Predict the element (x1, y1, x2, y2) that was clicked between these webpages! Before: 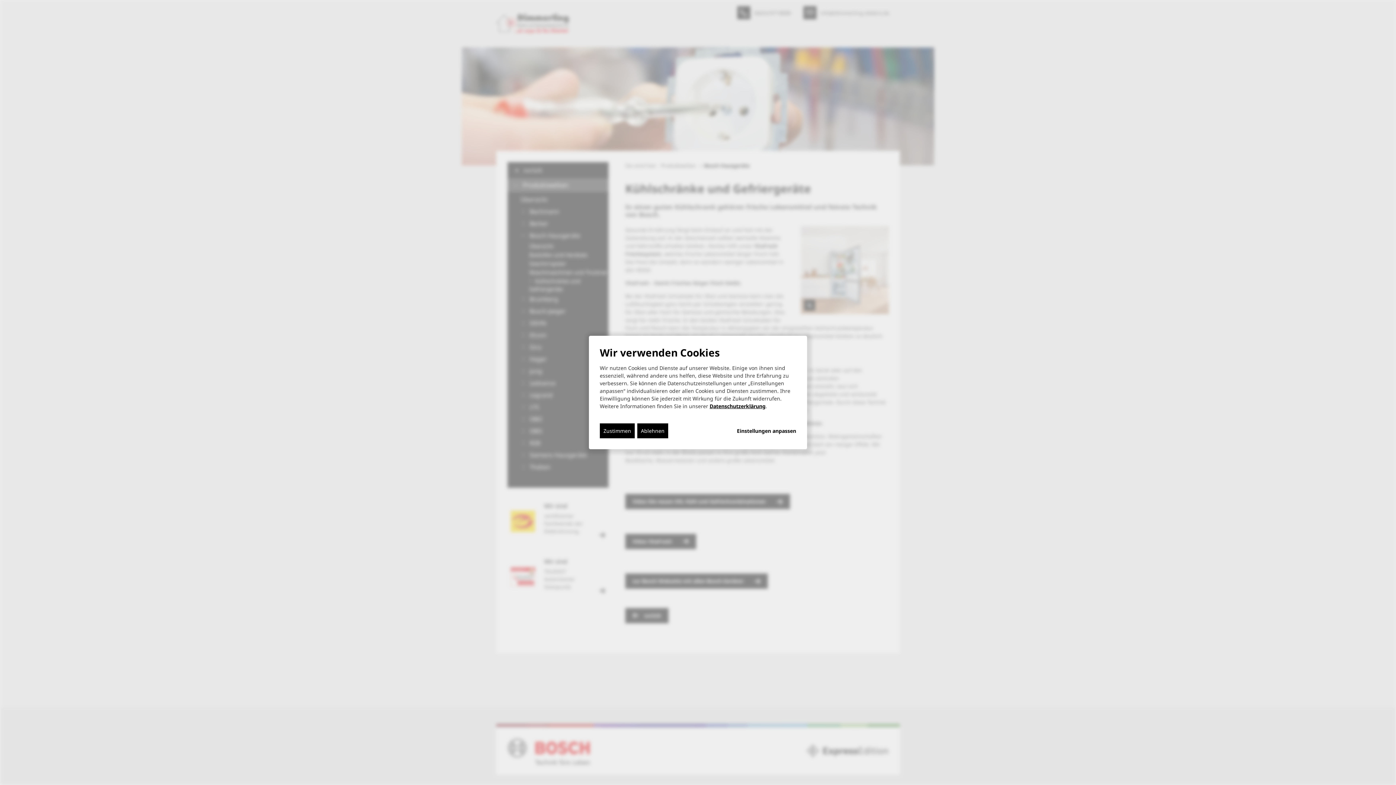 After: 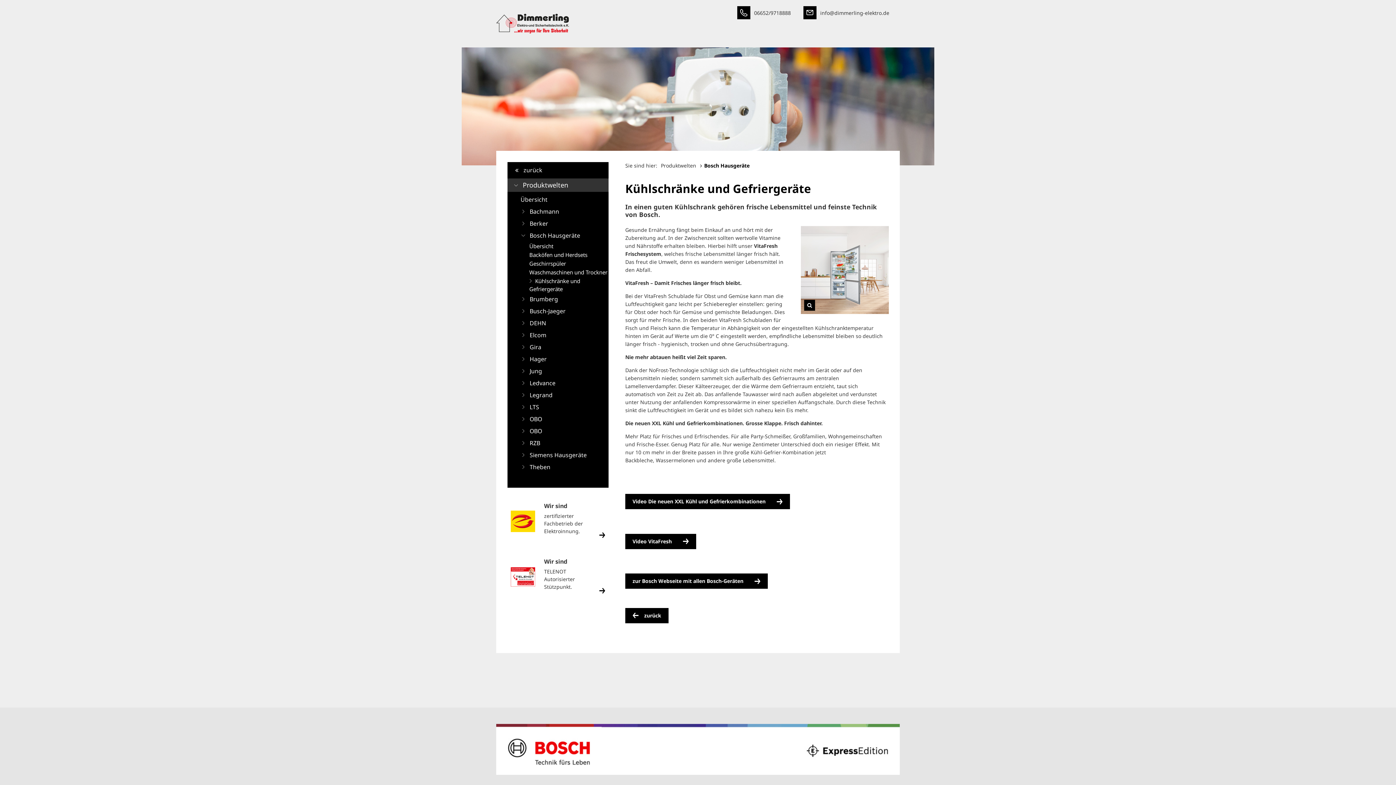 Action: bbox: (637, 423, 668, 438) label: Ablehnen